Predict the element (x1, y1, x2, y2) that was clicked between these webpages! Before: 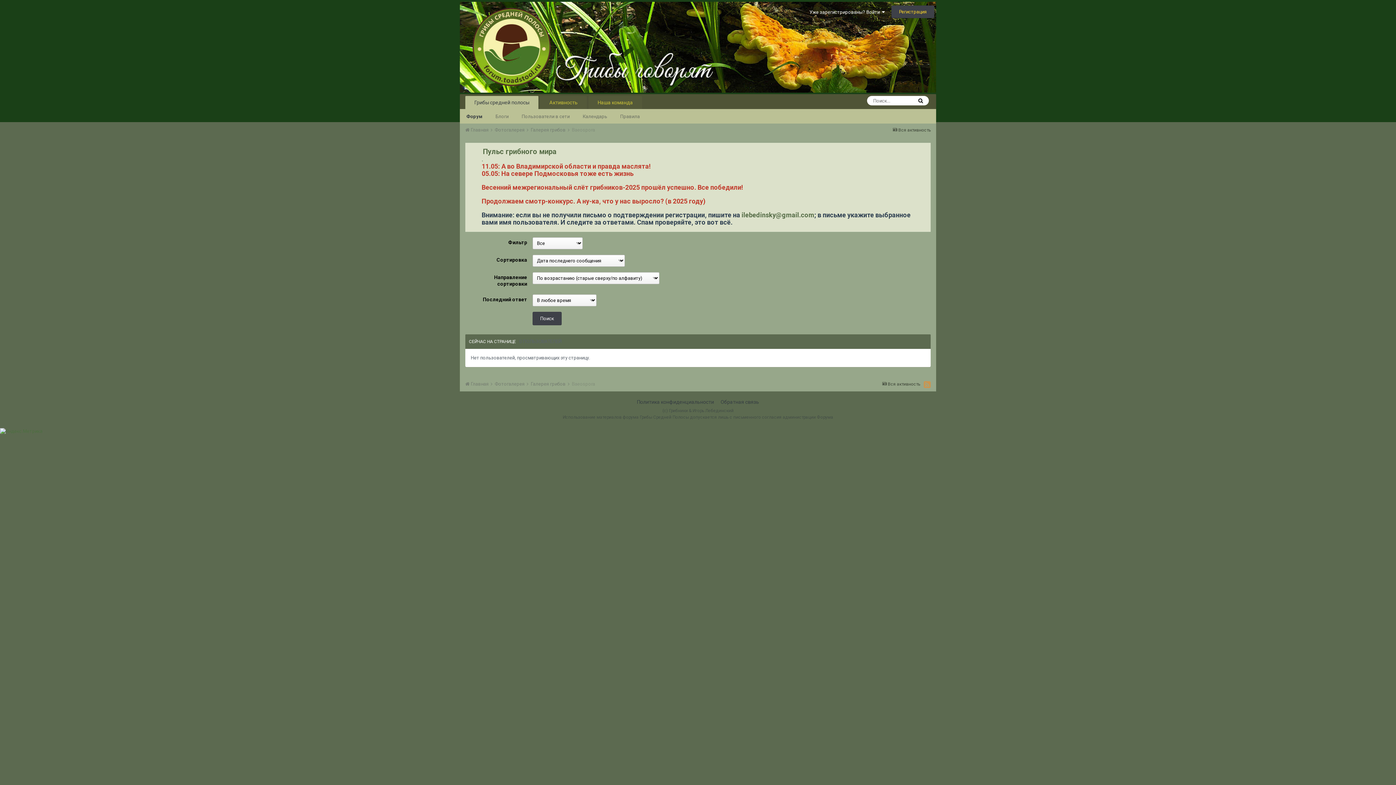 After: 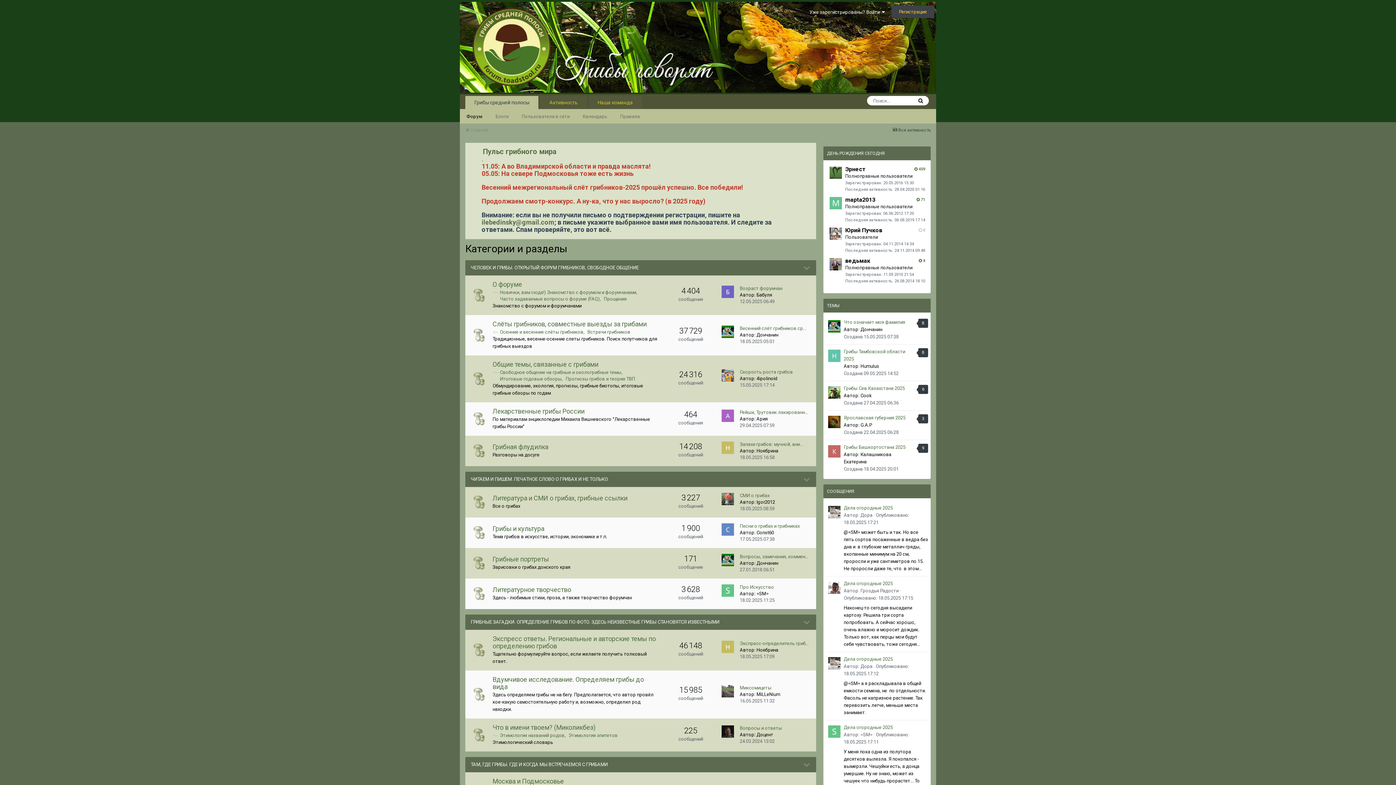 Action: bbox: (460, 44, 936, 49)